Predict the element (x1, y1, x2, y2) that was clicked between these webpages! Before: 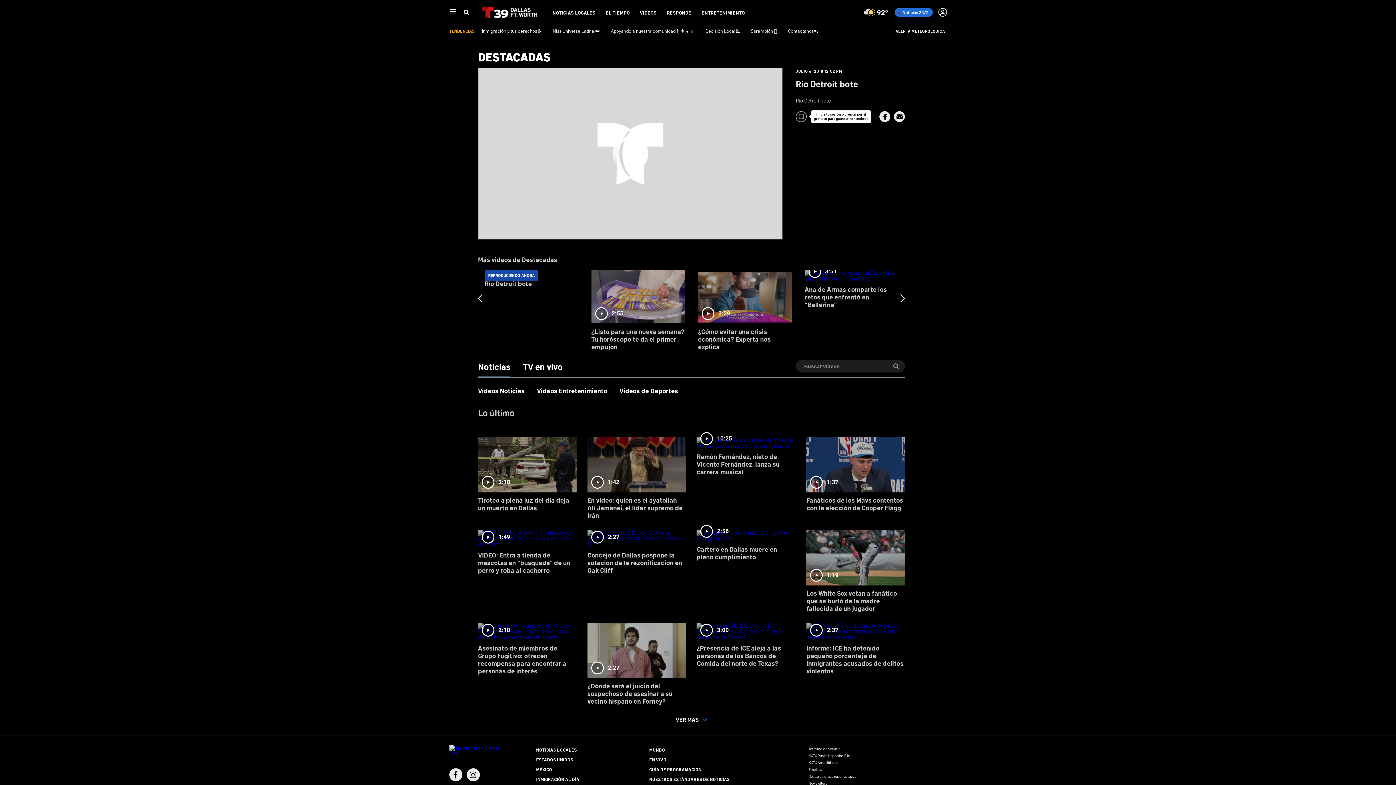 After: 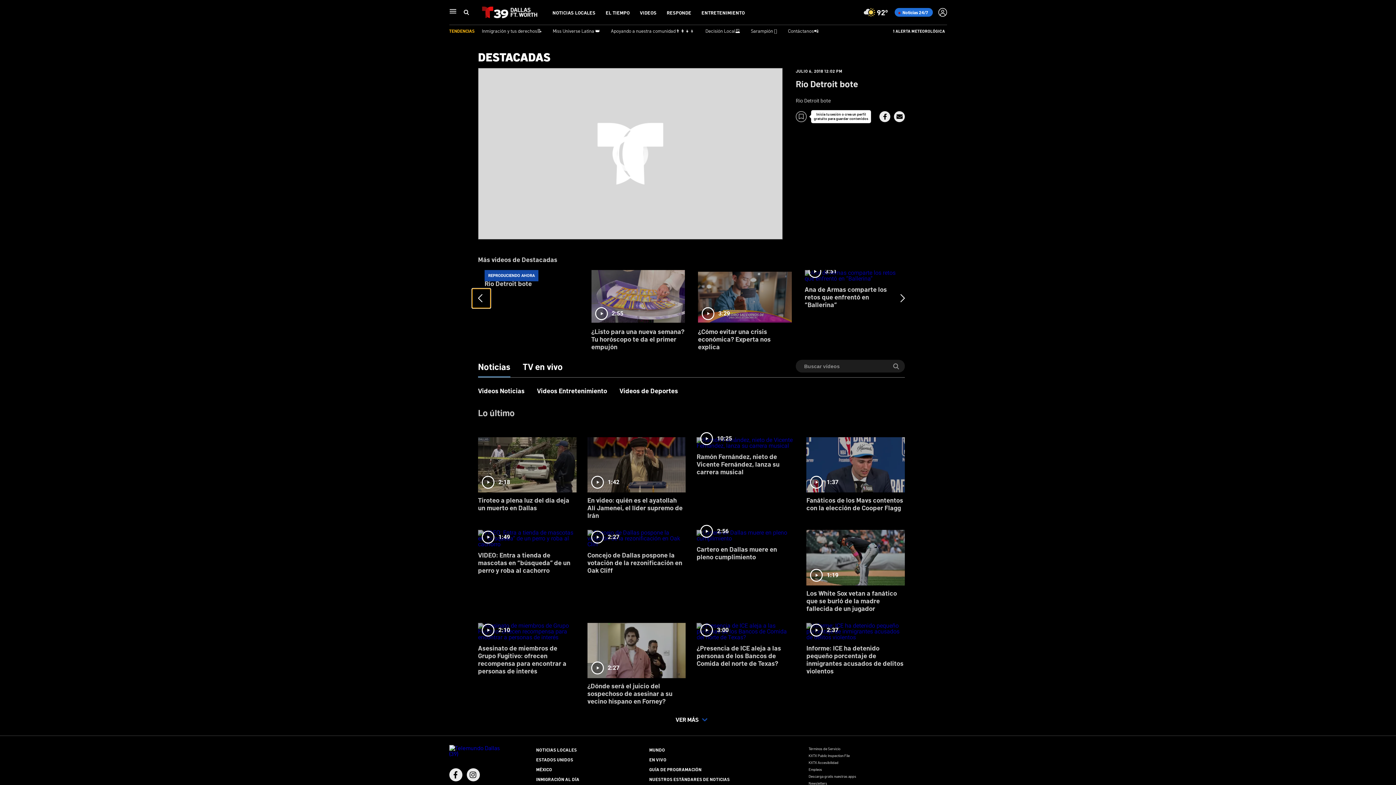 Action: bbox: (472, 288, 490, 308)